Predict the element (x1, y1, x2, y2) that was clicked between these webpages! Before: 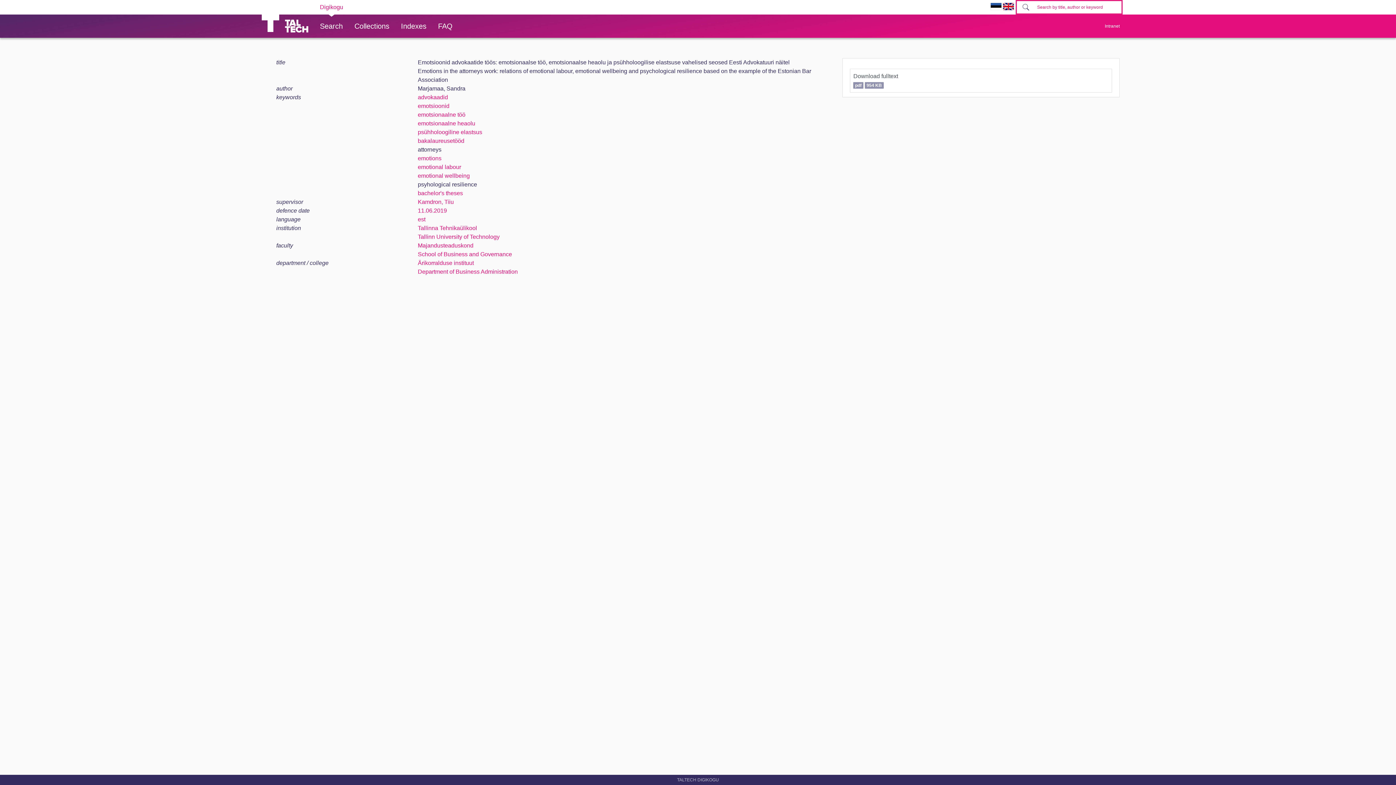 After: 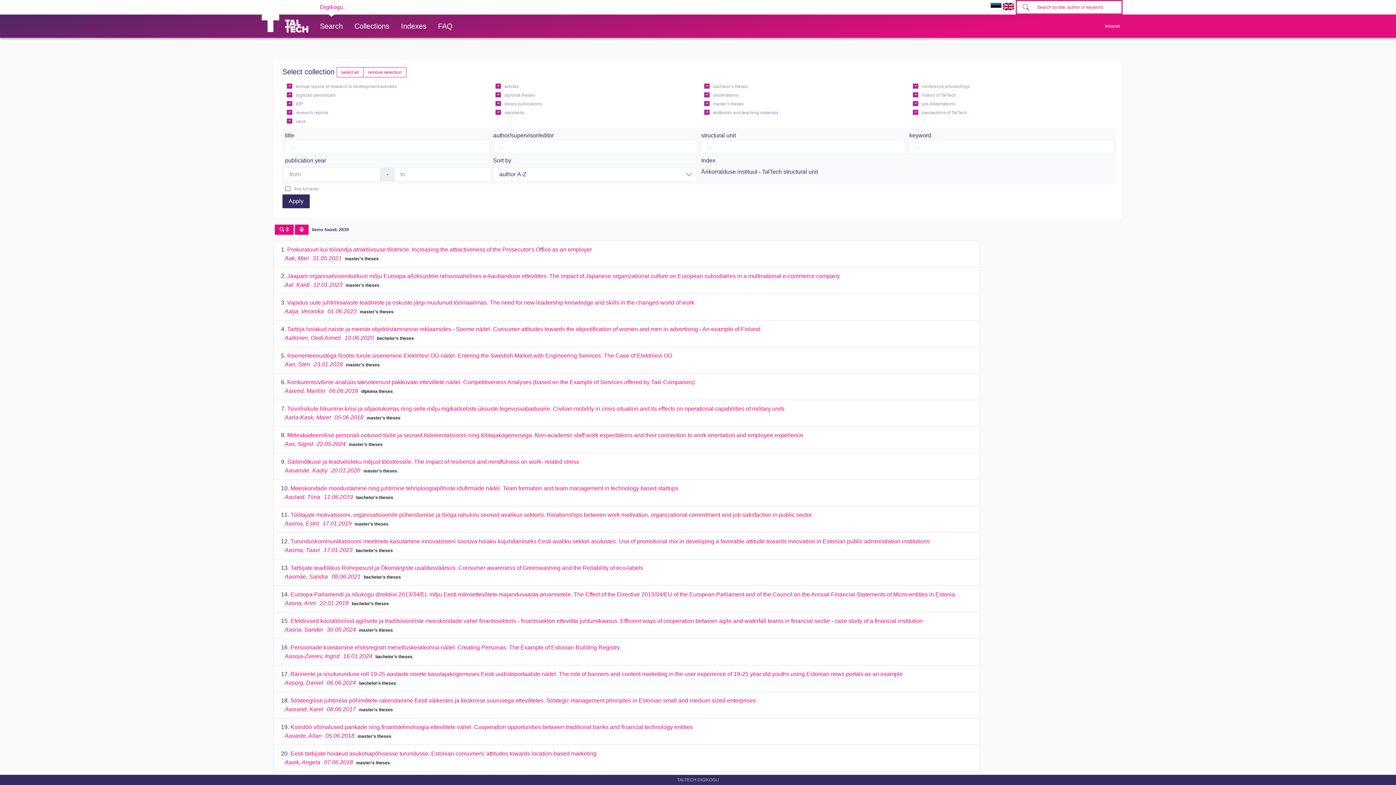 Action: label: Ärikorralduse instituut bbox: (417, 260, 473, 266)